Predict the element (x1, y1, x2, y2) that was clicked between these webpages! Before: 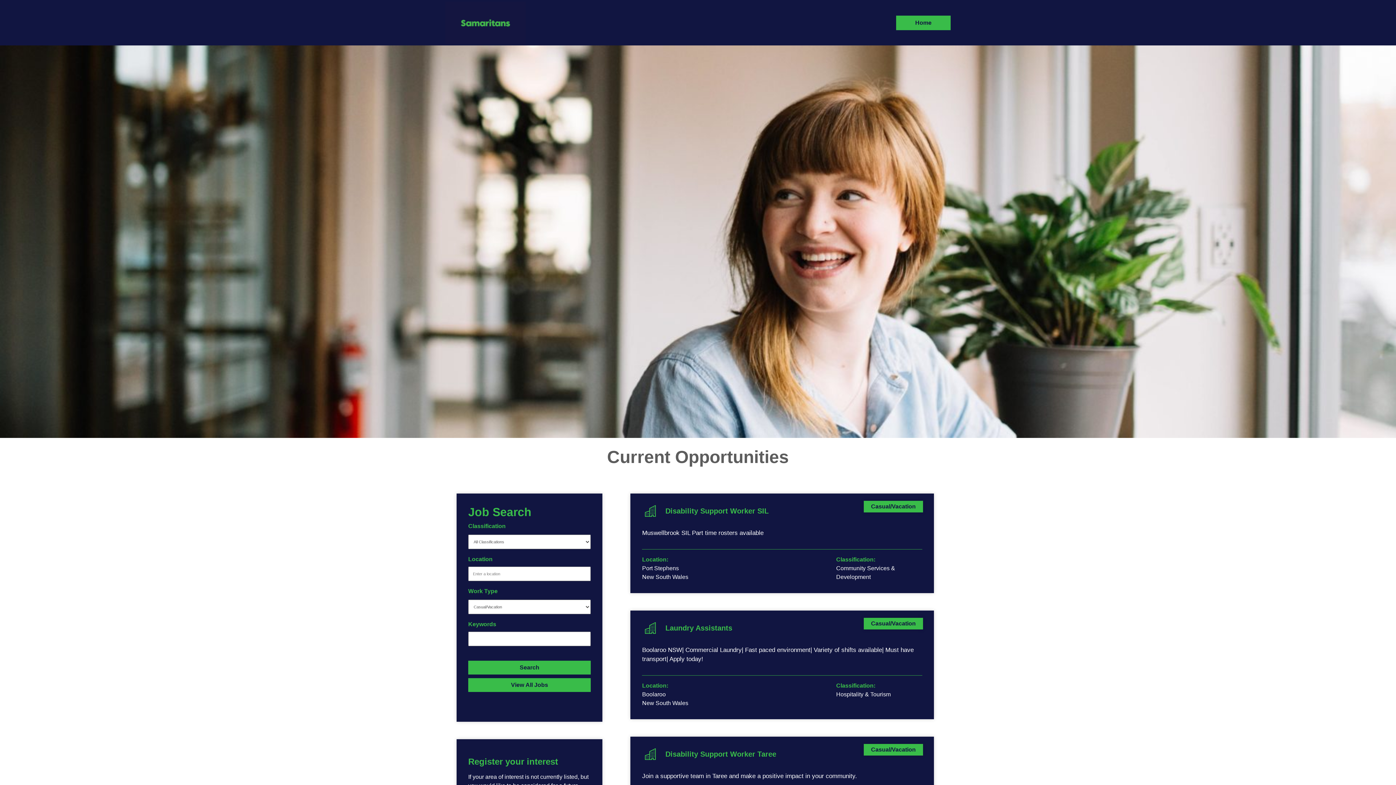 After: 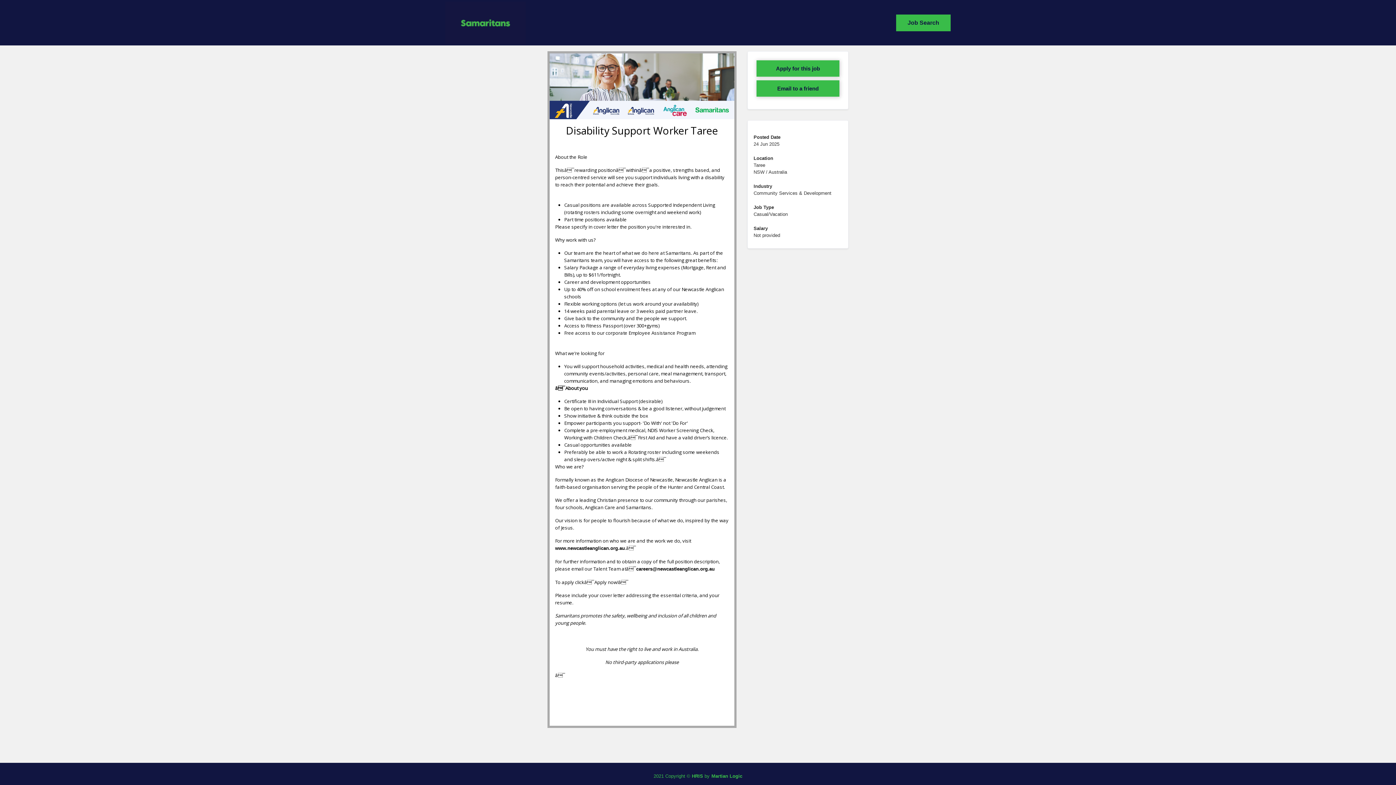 Action: label: Disability Support Worker Taree bbox: (665, 750, 776, 758)